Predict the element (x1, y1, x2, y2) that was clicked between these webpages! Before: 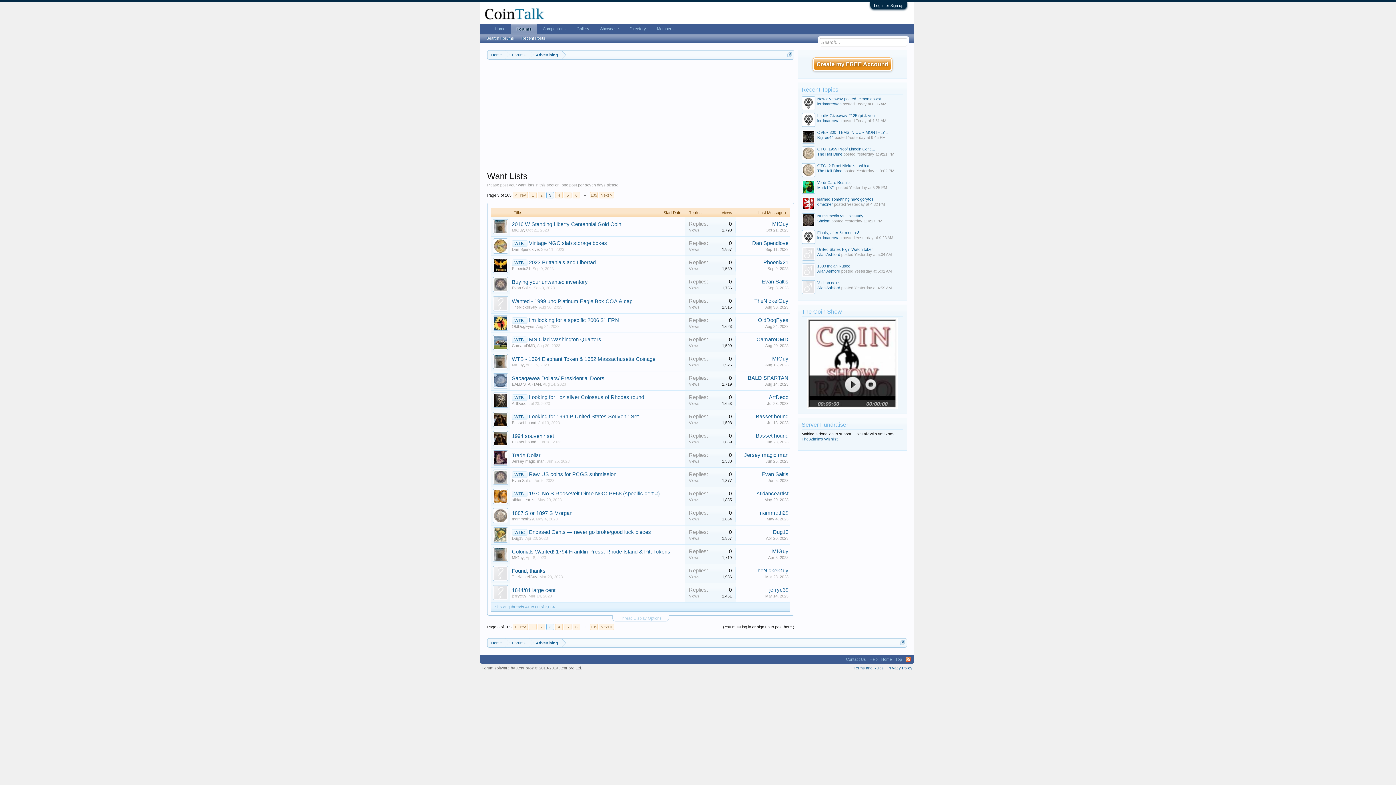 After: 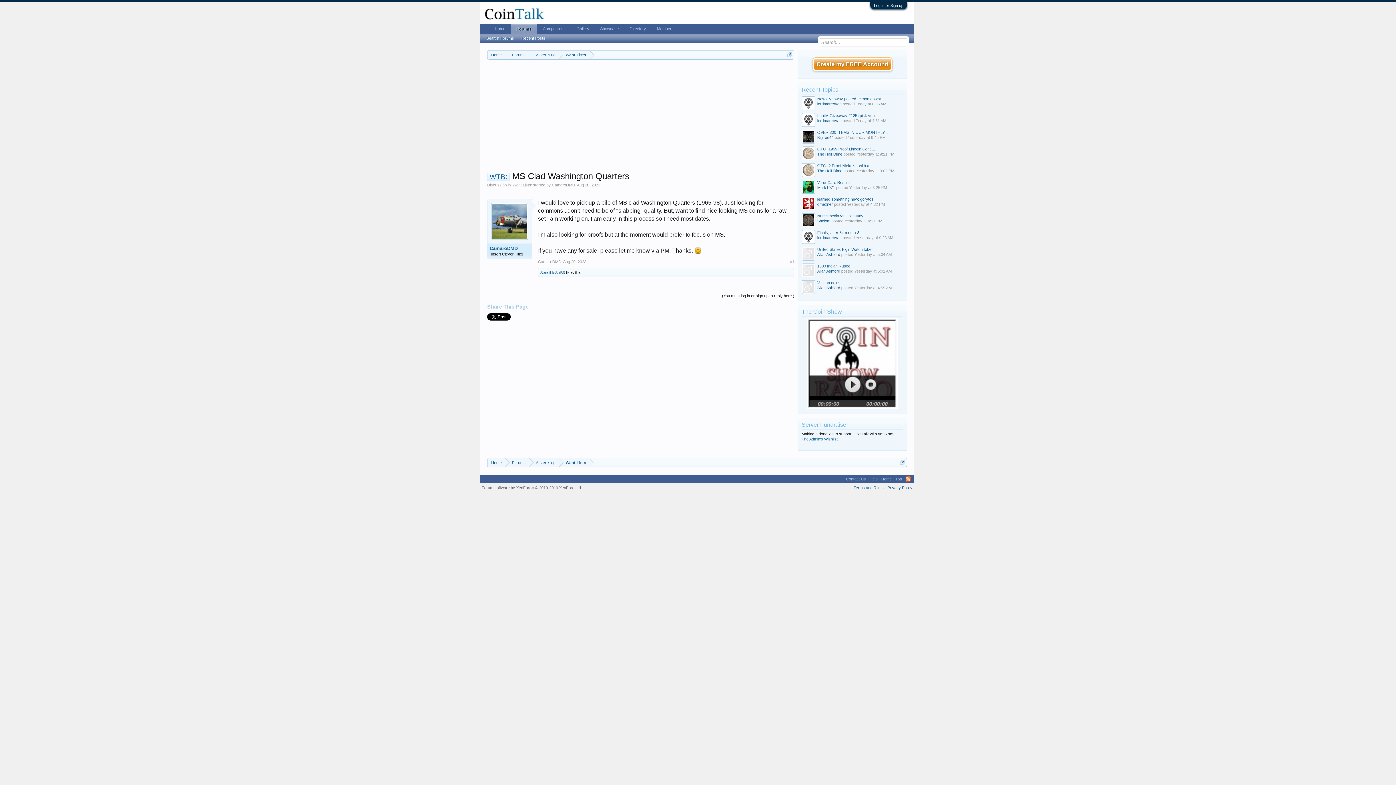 Action: bbox: (529, 336, 601, 342) label: MS Clad Washington Quarters